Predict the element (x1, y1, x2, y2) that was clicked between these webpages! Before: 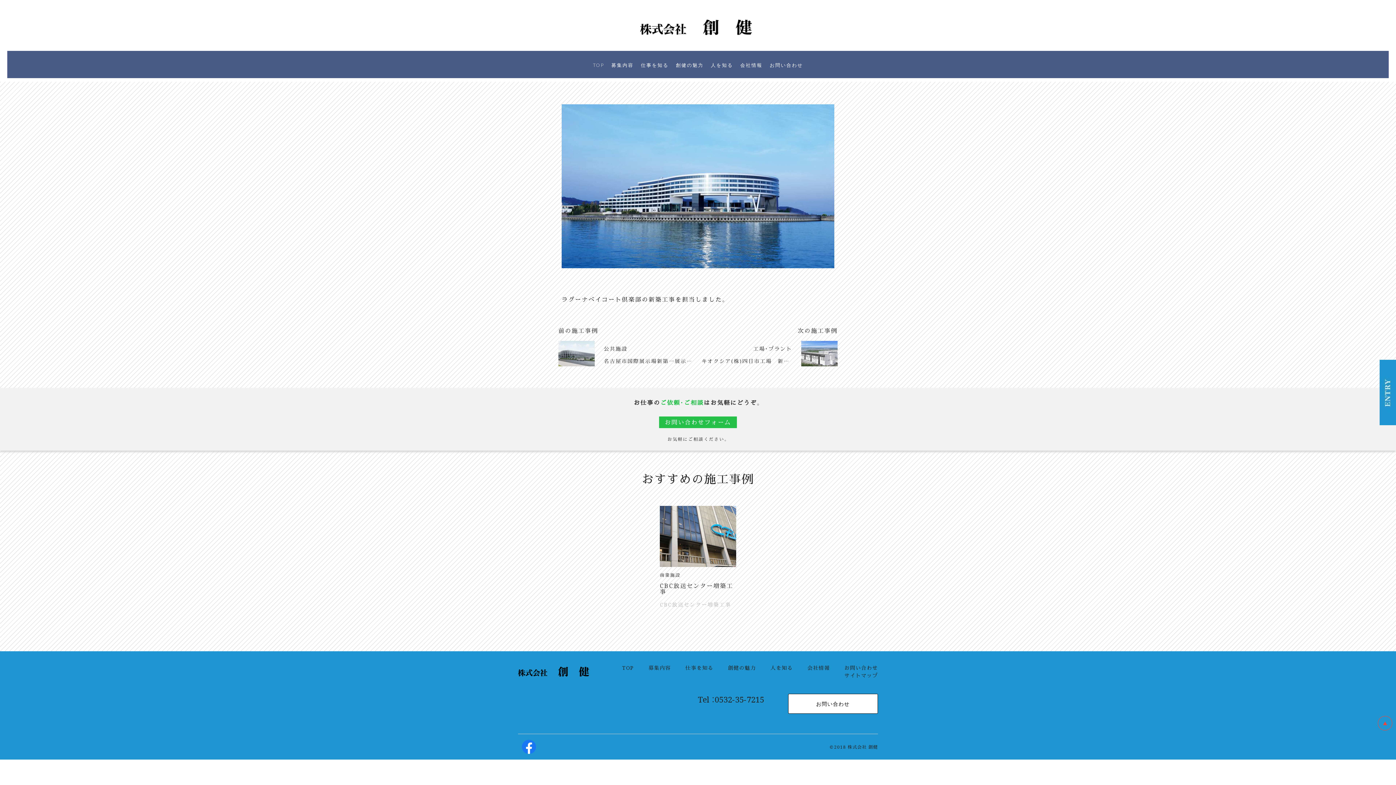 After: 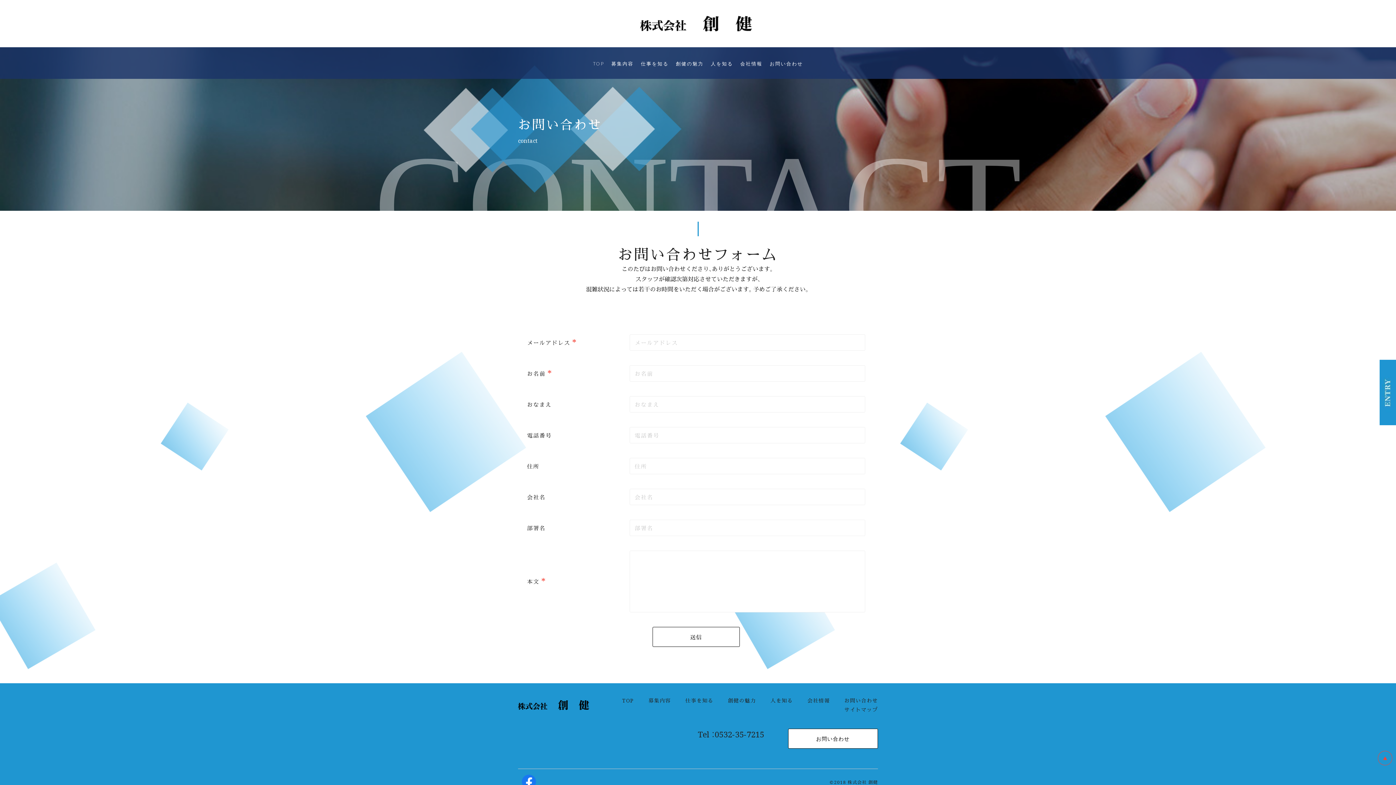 Action: bbox: (788, 694, 878, 714) label: お問い合わせ